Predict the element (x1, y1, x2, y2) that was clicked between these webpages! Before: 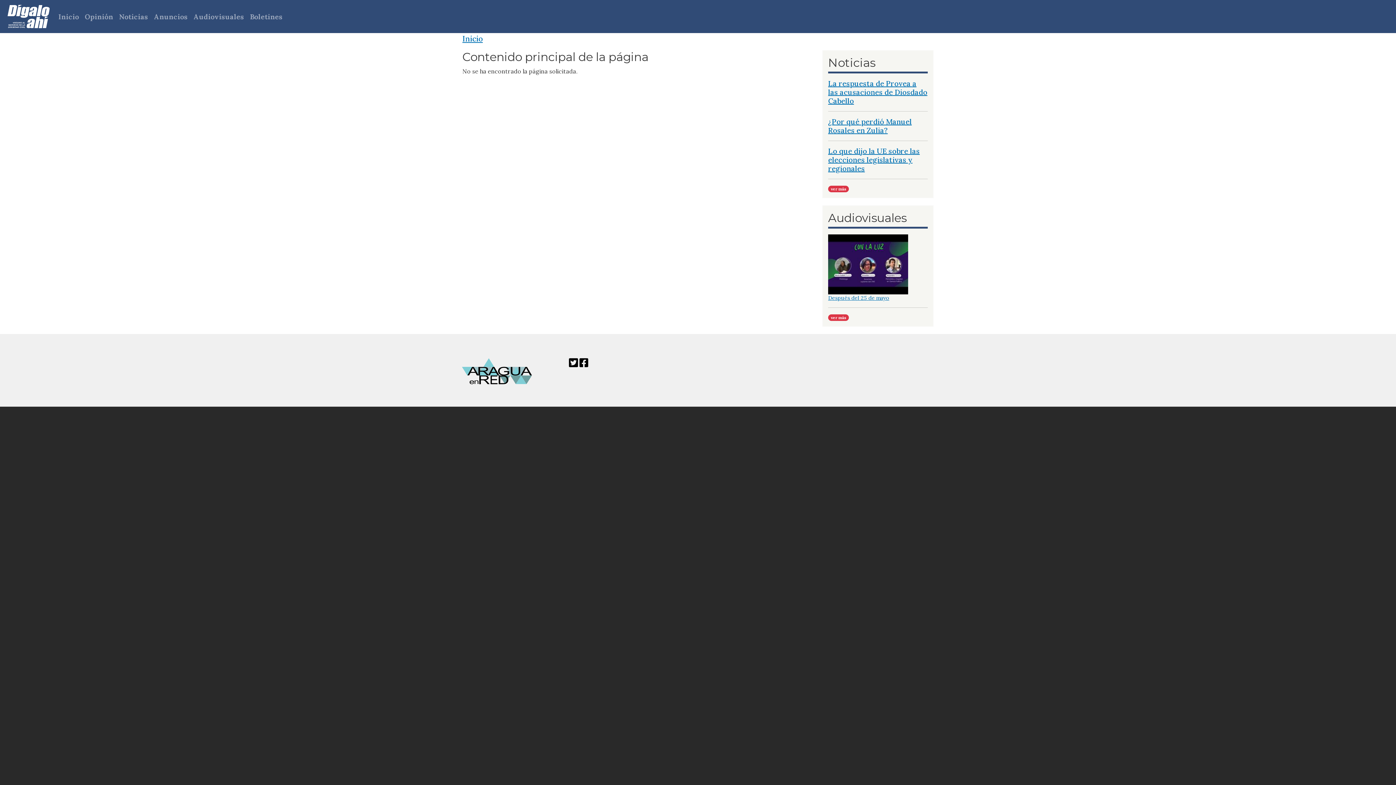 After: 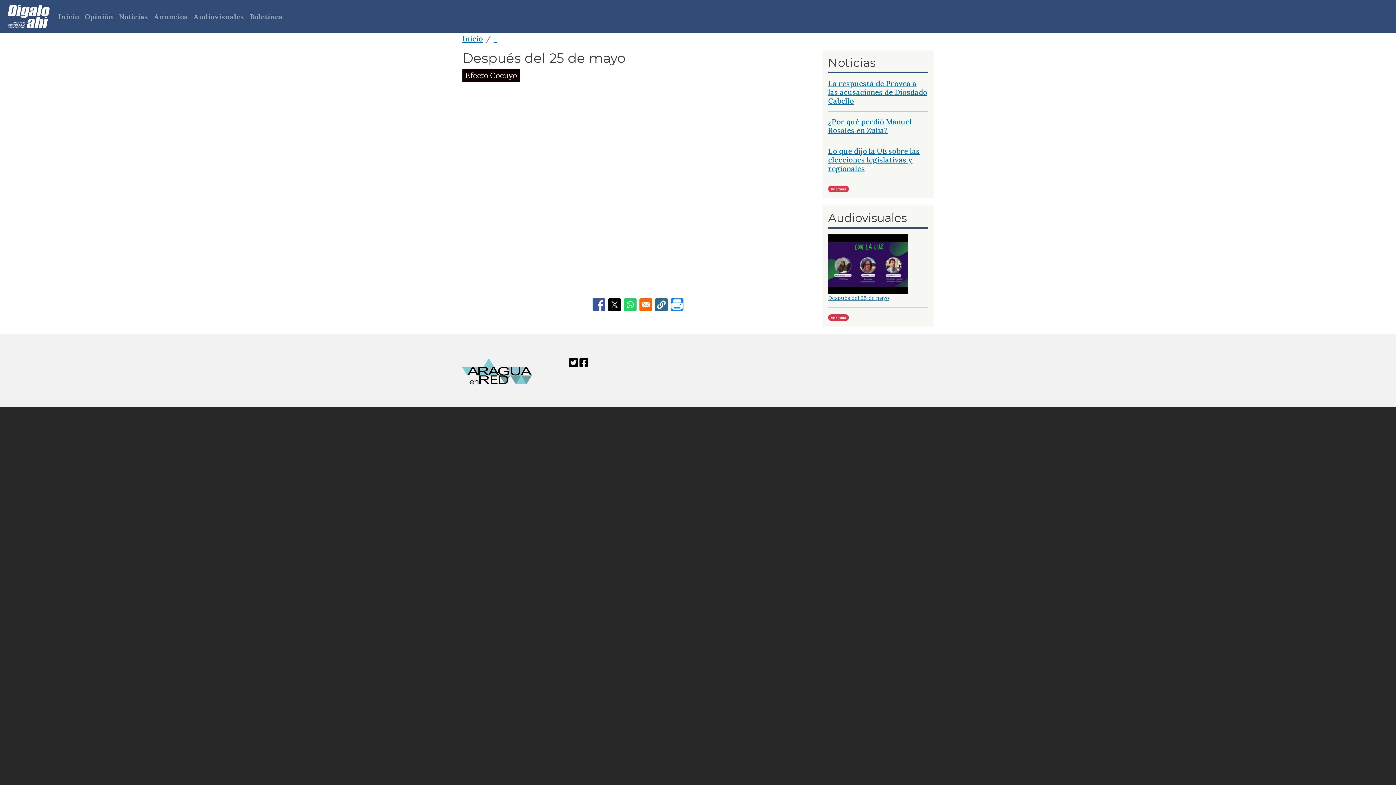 Action: bbox: (828, 260, 908, 267)